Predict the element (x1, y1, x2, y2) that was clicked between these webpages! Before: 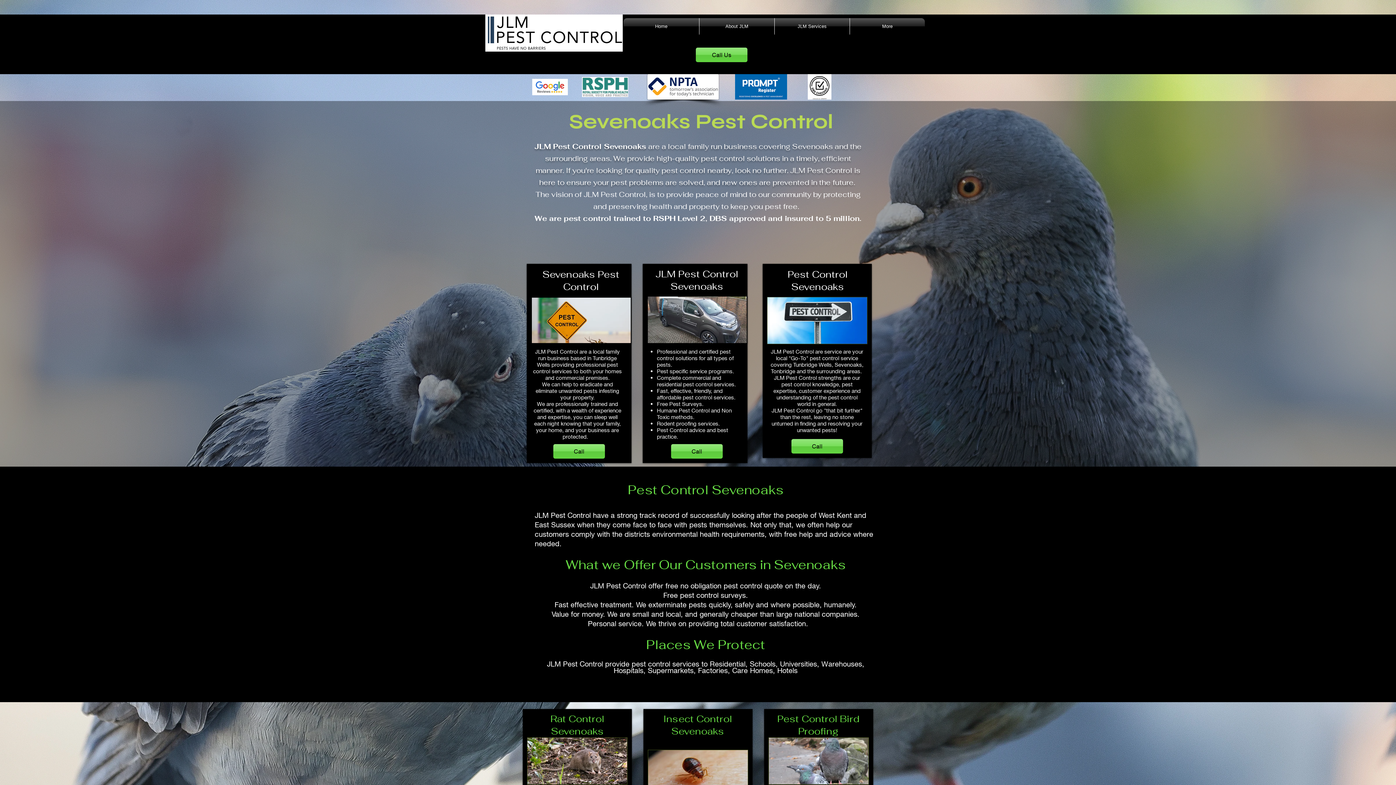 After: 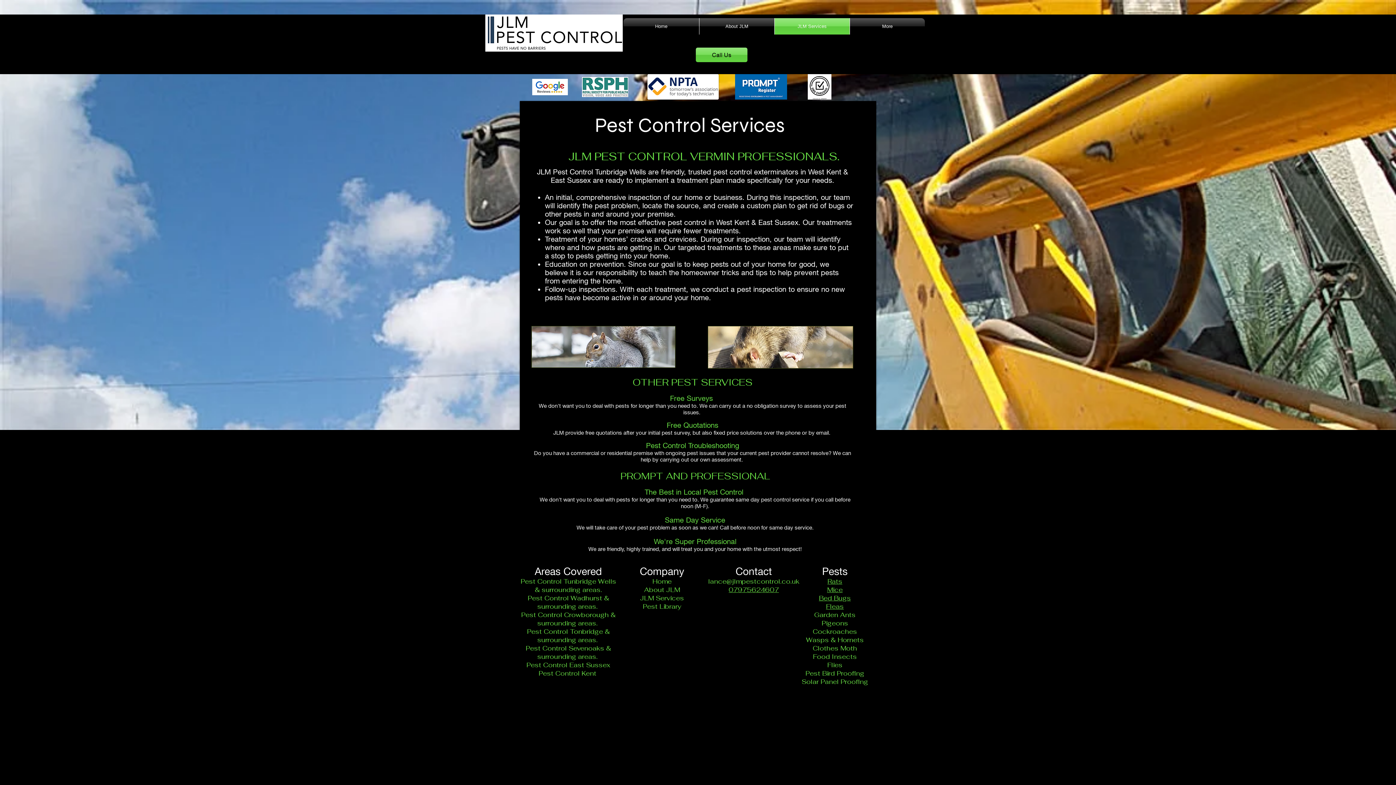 Action: bbox: (774, 18, 849, 34) label: JLM Services